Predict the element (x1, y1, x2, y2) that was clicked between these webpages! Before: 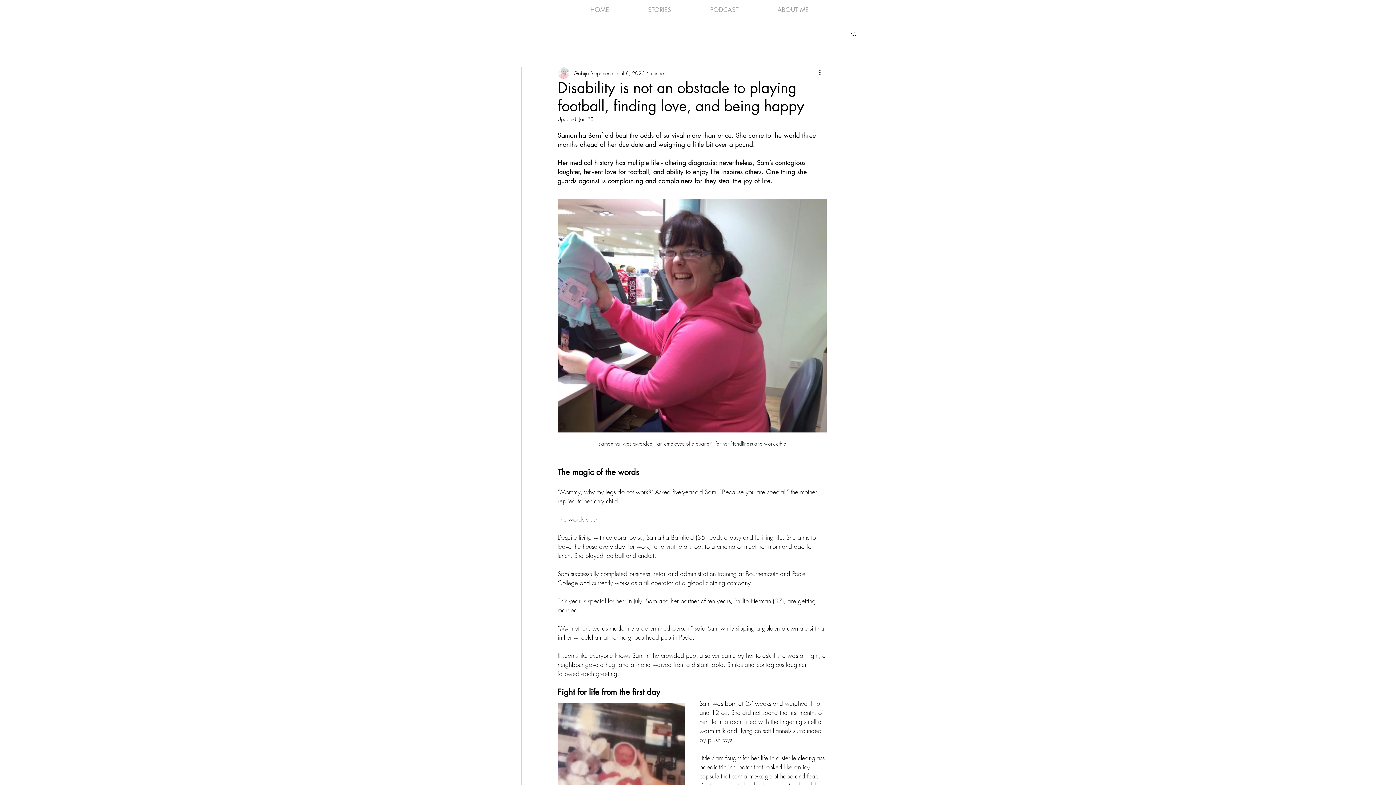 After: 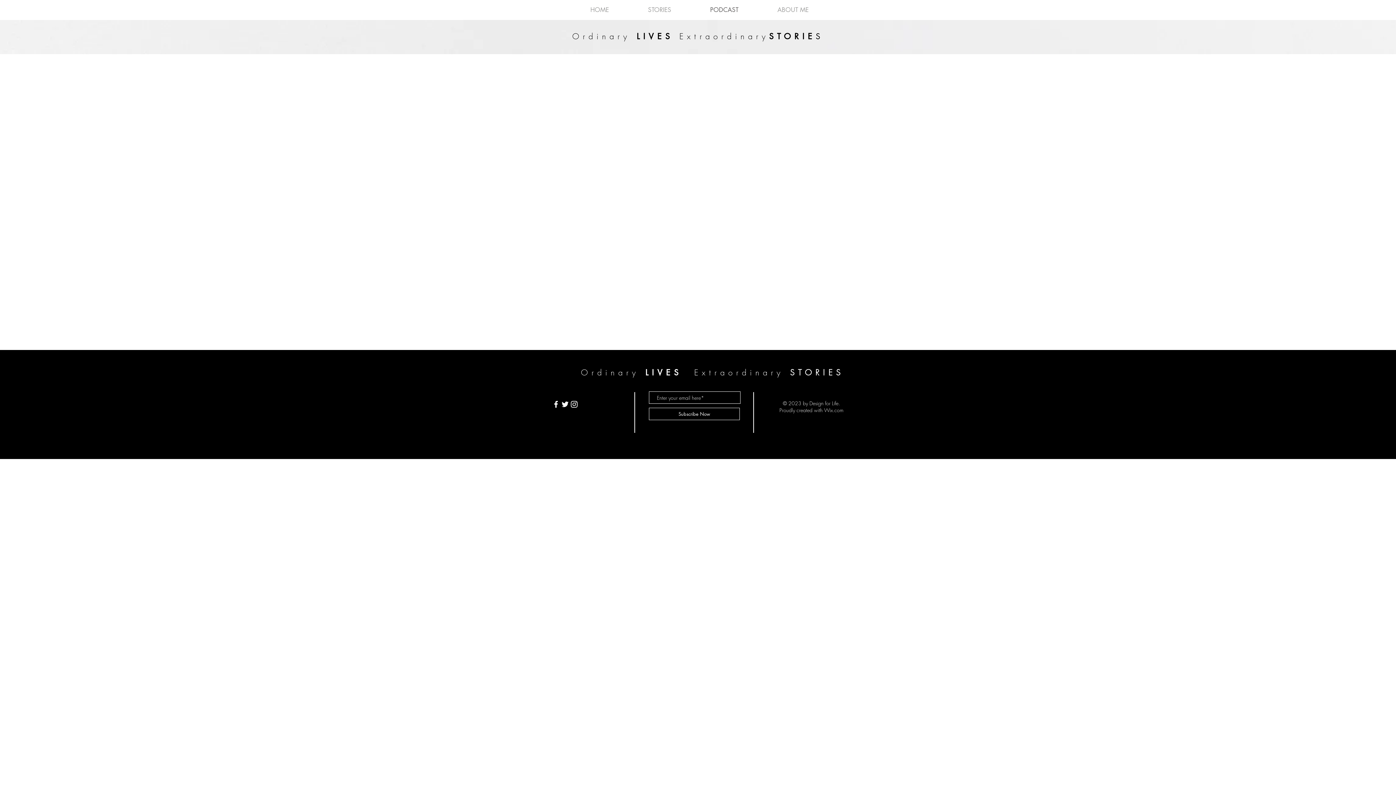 Action: label: PODCAST bbox: (690, 0, 758, 18)